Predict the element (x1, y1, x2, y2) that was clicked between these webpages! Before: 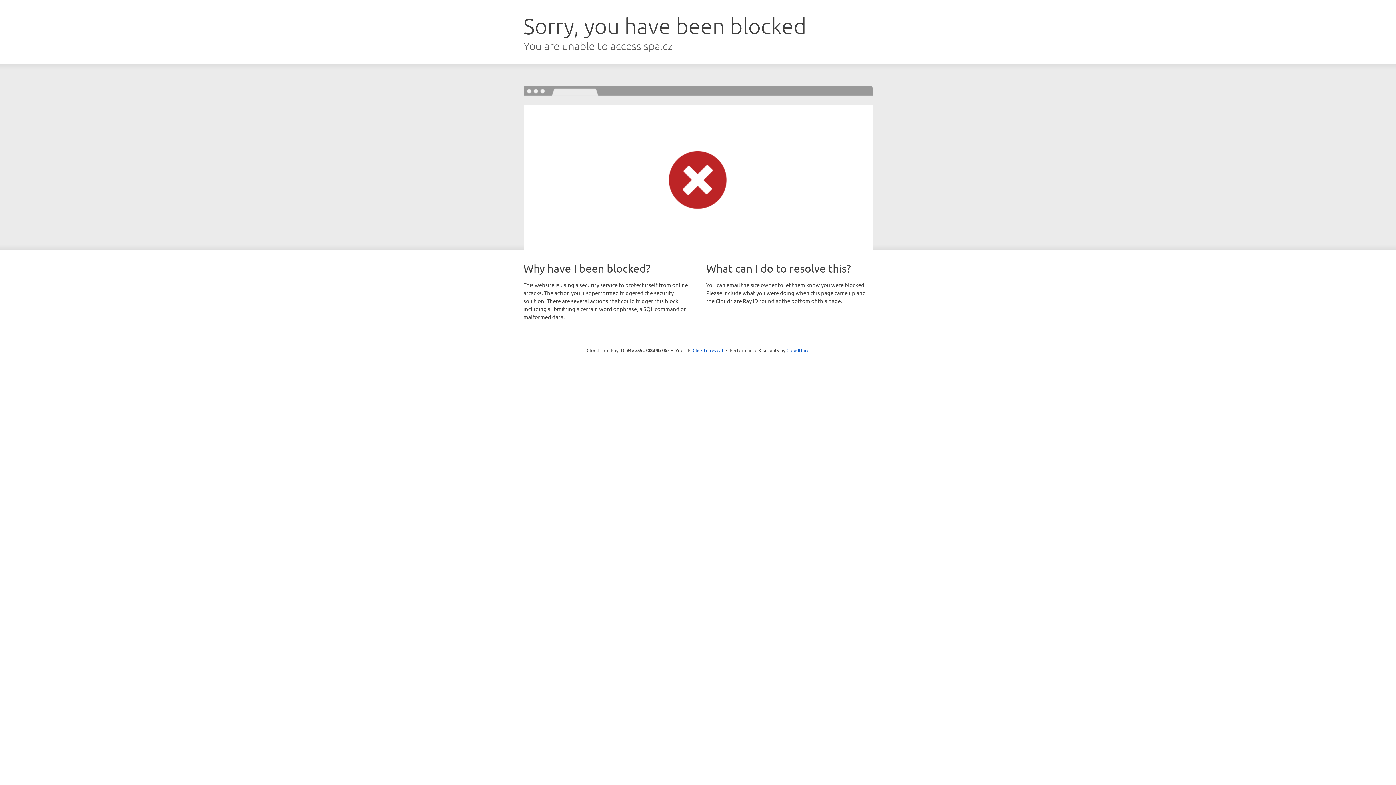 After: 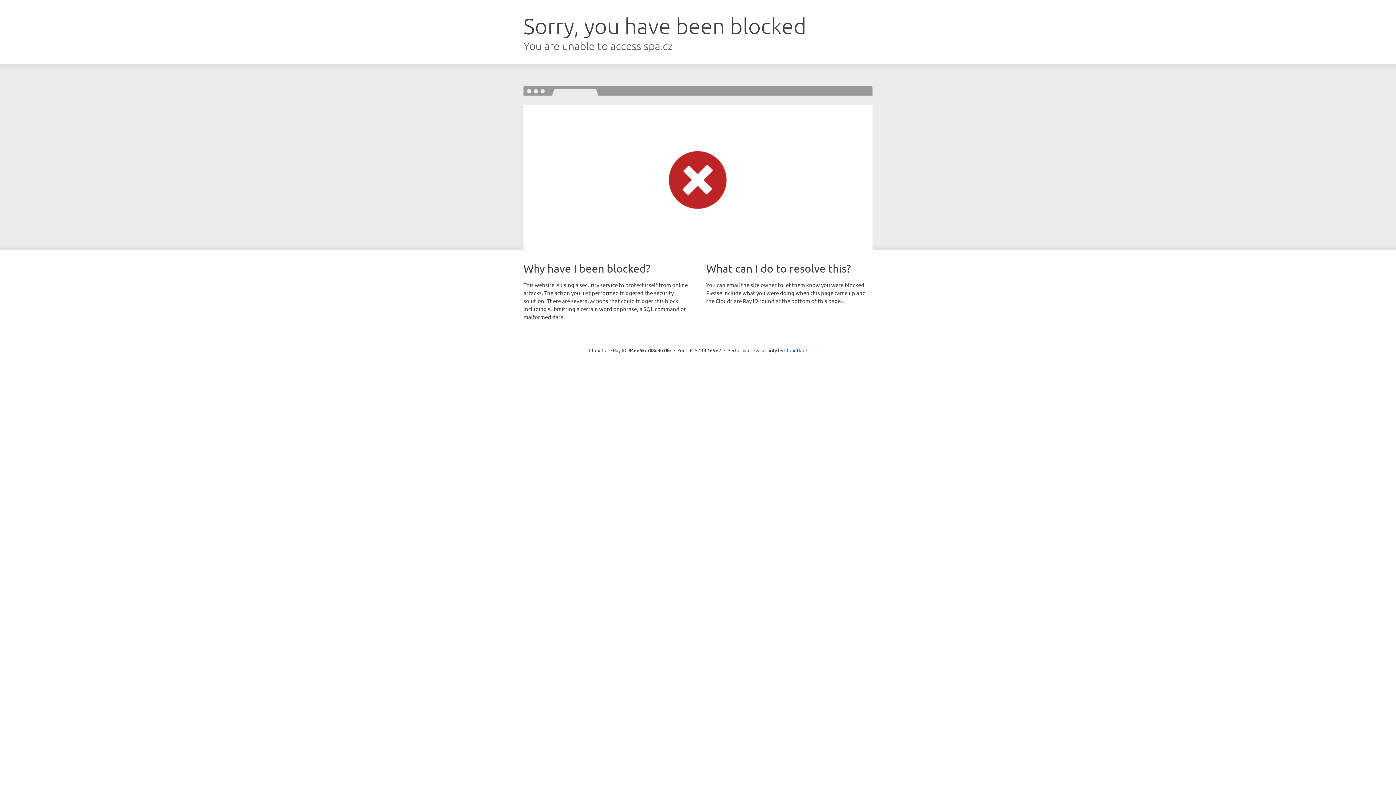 Action: label: Click to reveal bbox: (692, 346, 723, 353)